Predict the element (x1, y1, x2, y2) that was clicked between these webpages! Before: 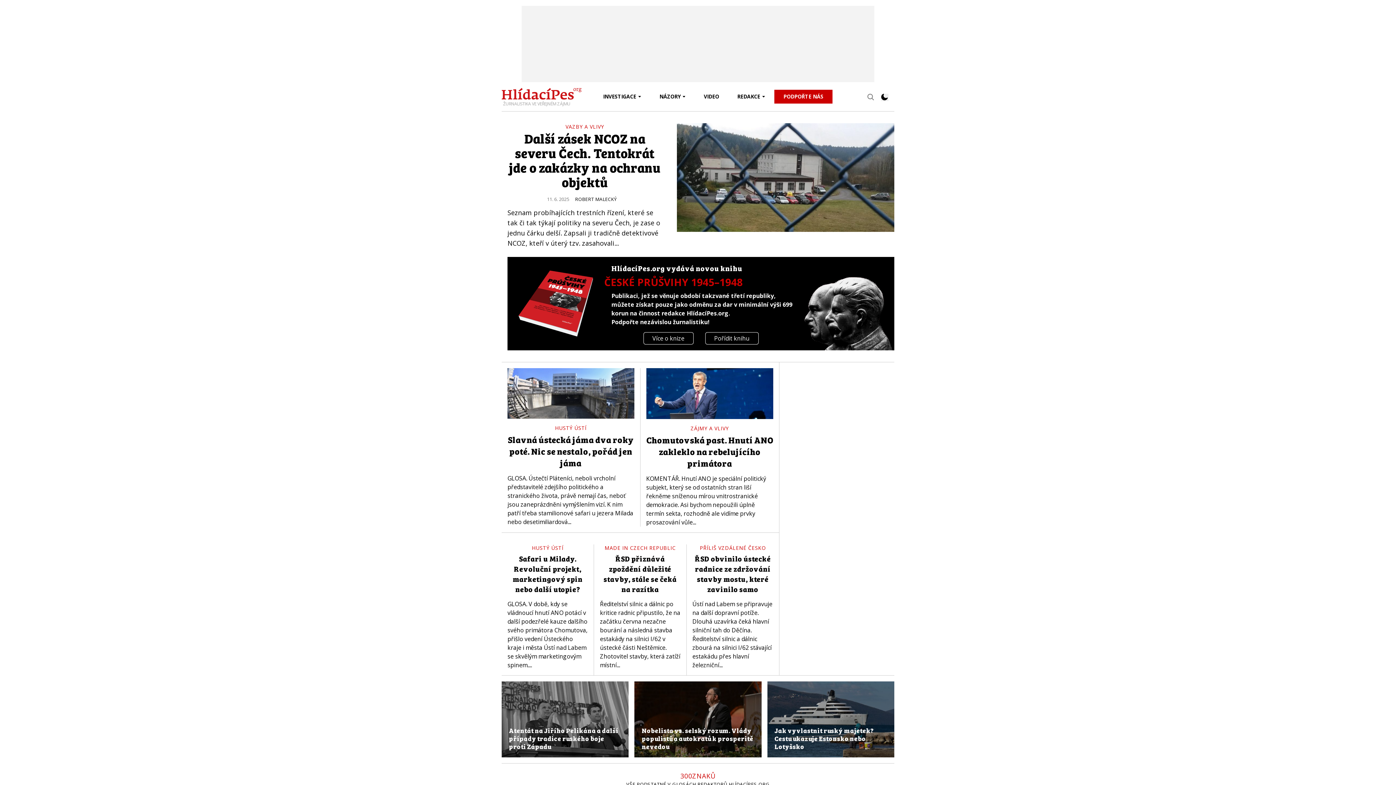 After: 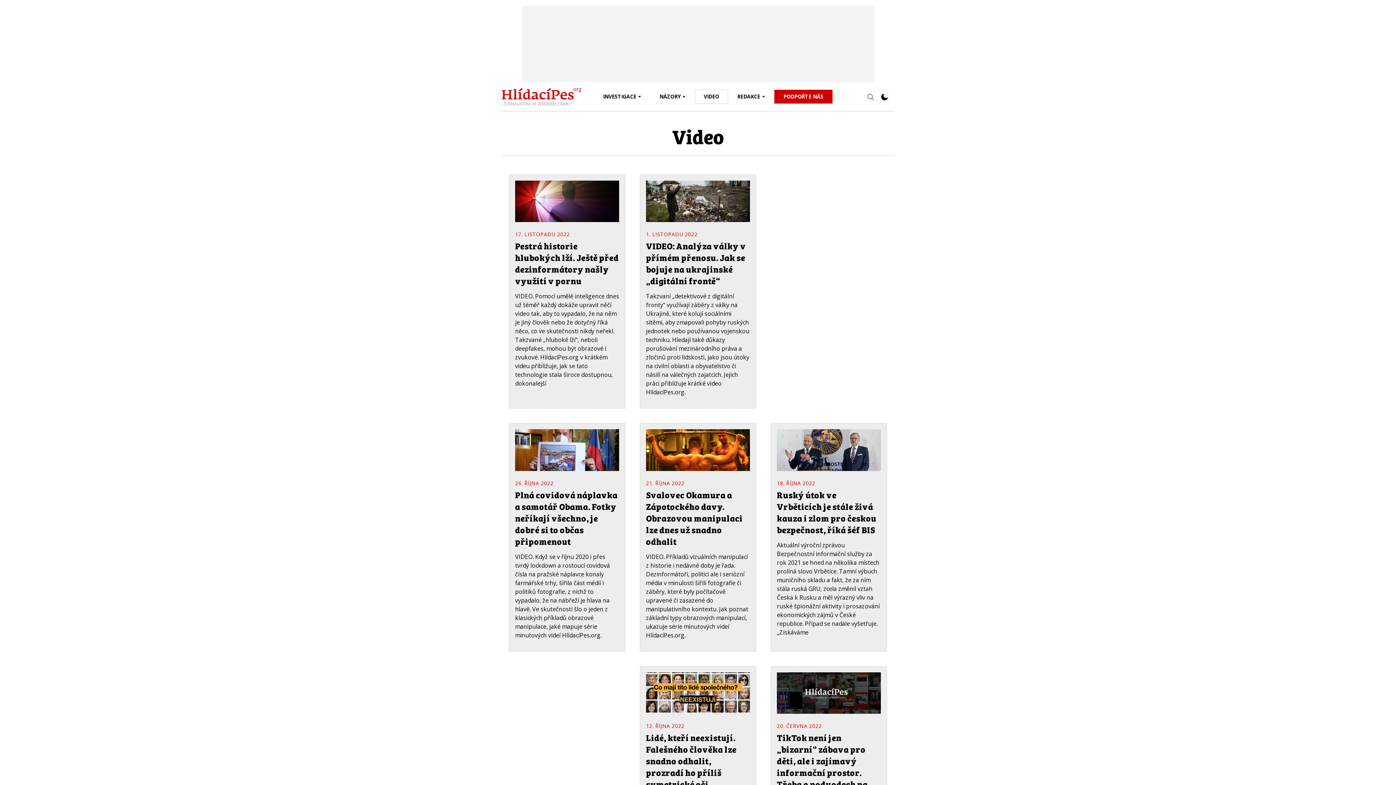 Action: bbox: (695, 90, 728, 103) label: VIDEO